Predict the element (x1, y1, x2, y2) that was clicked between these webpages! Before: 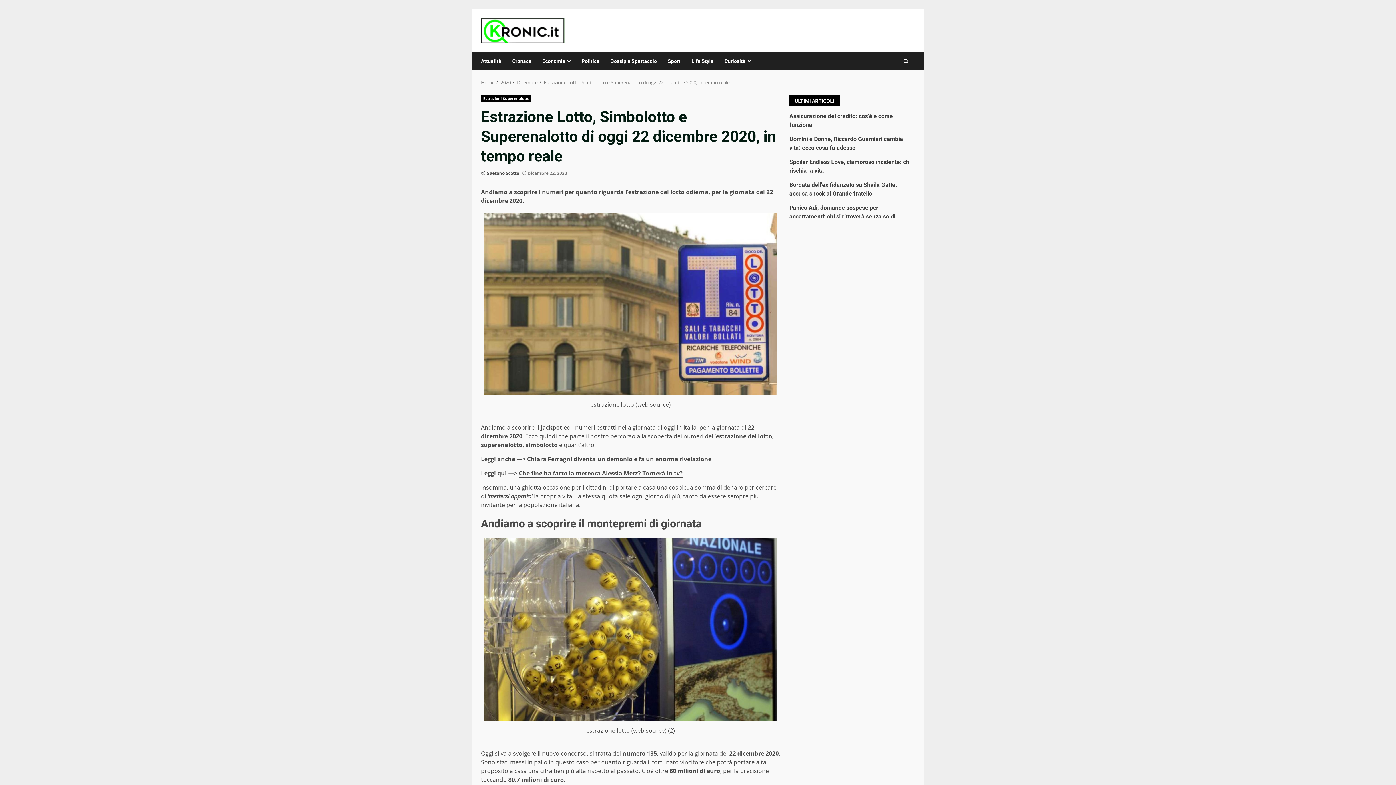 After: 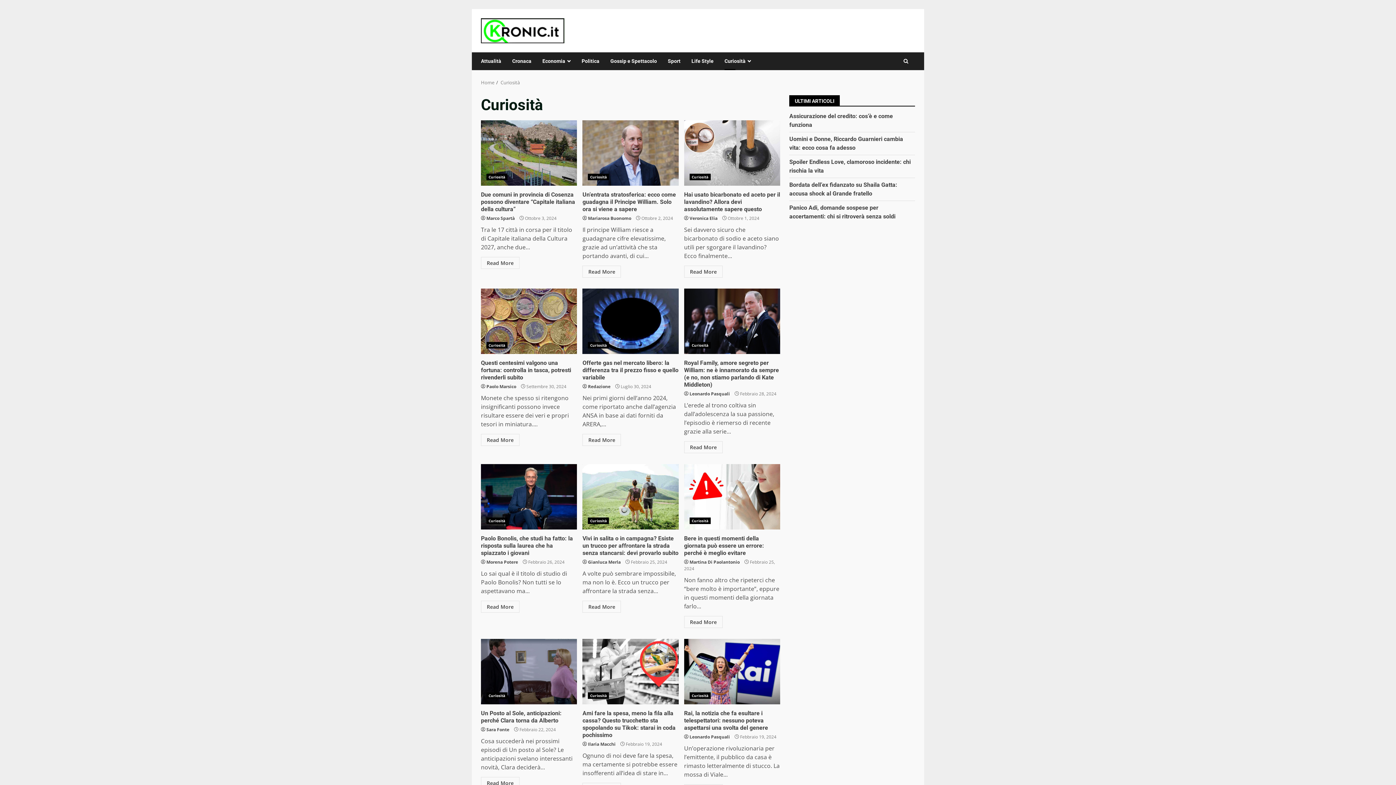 Action: label: Curiosità bbox: (719, 52, 751, 70)